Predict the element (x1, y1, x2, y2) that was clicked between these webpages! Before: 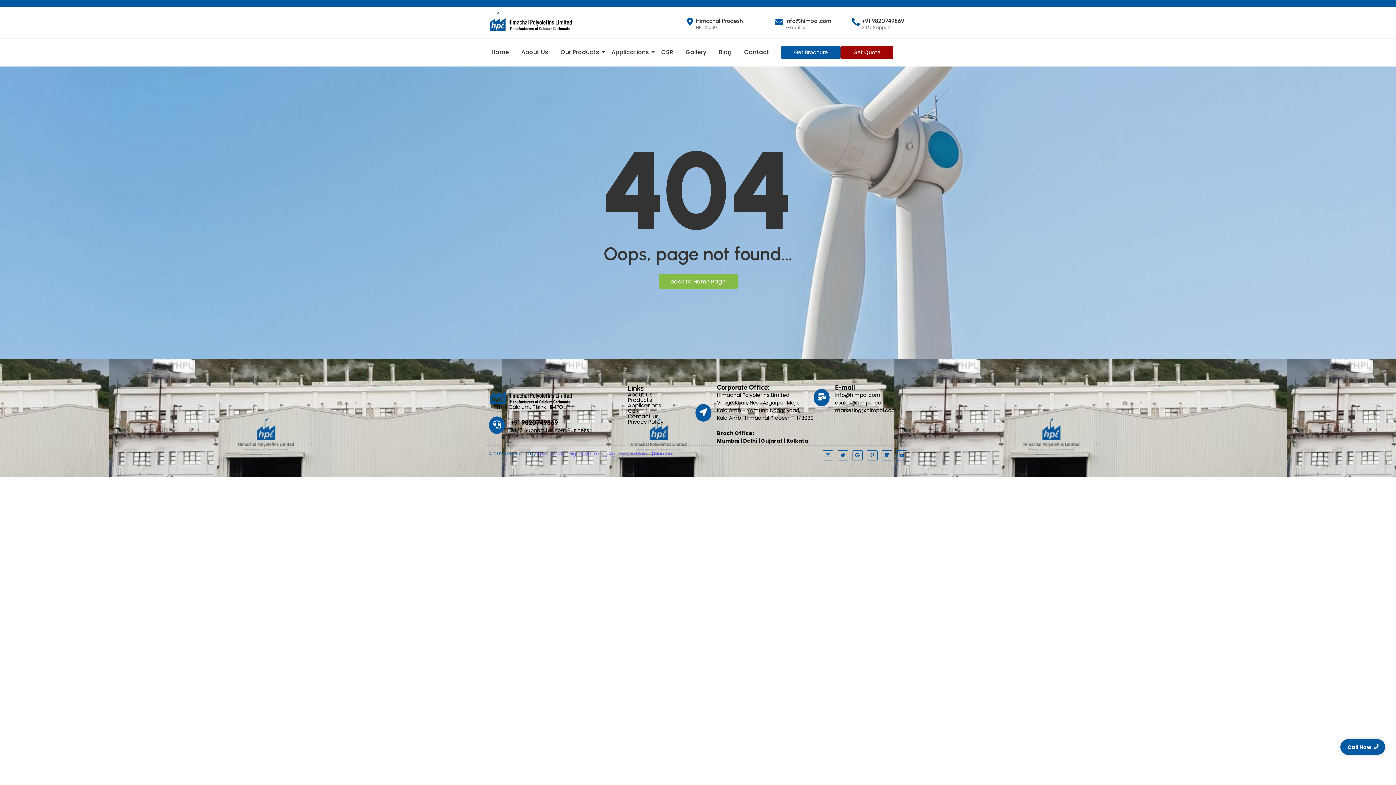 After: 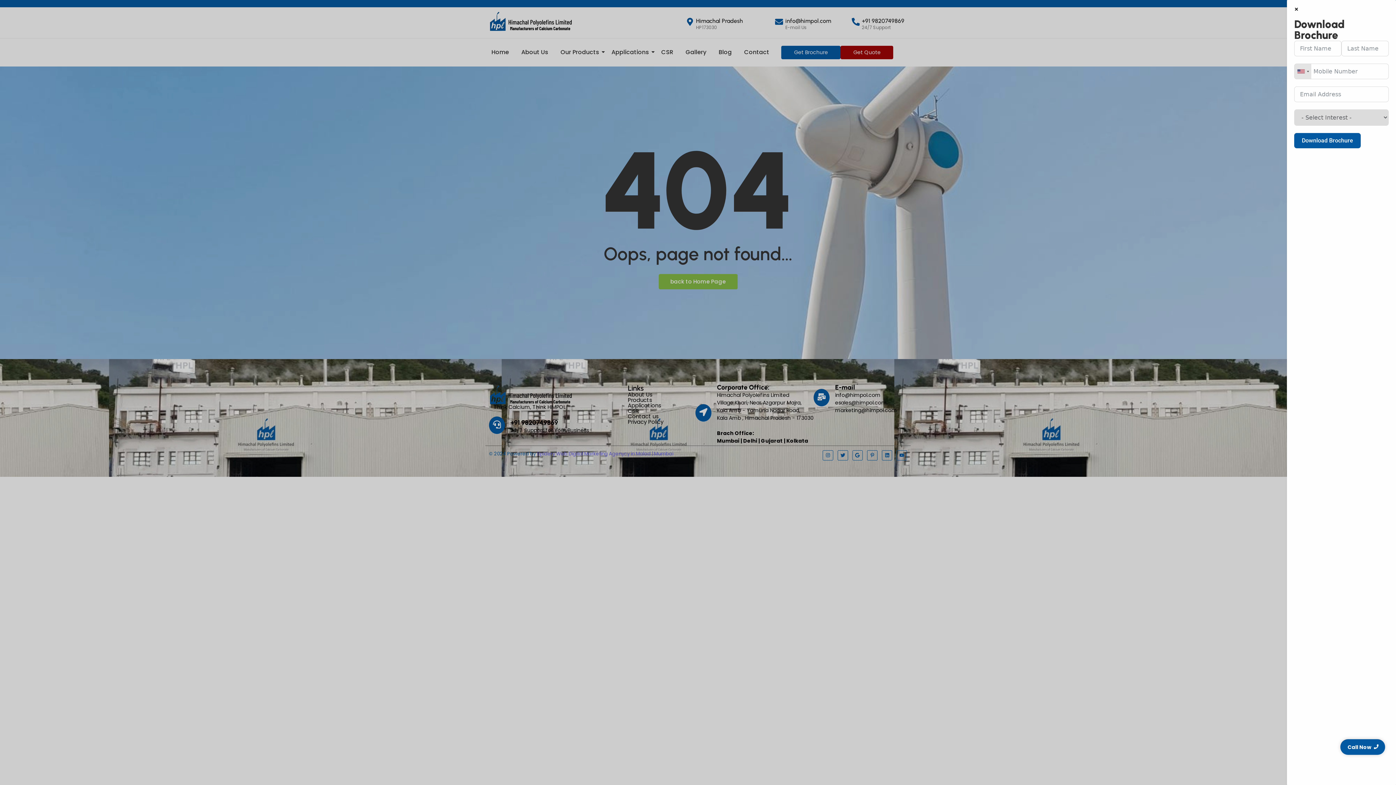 Action: bbox: (781, 45, 840, 59) label: Get Brochure